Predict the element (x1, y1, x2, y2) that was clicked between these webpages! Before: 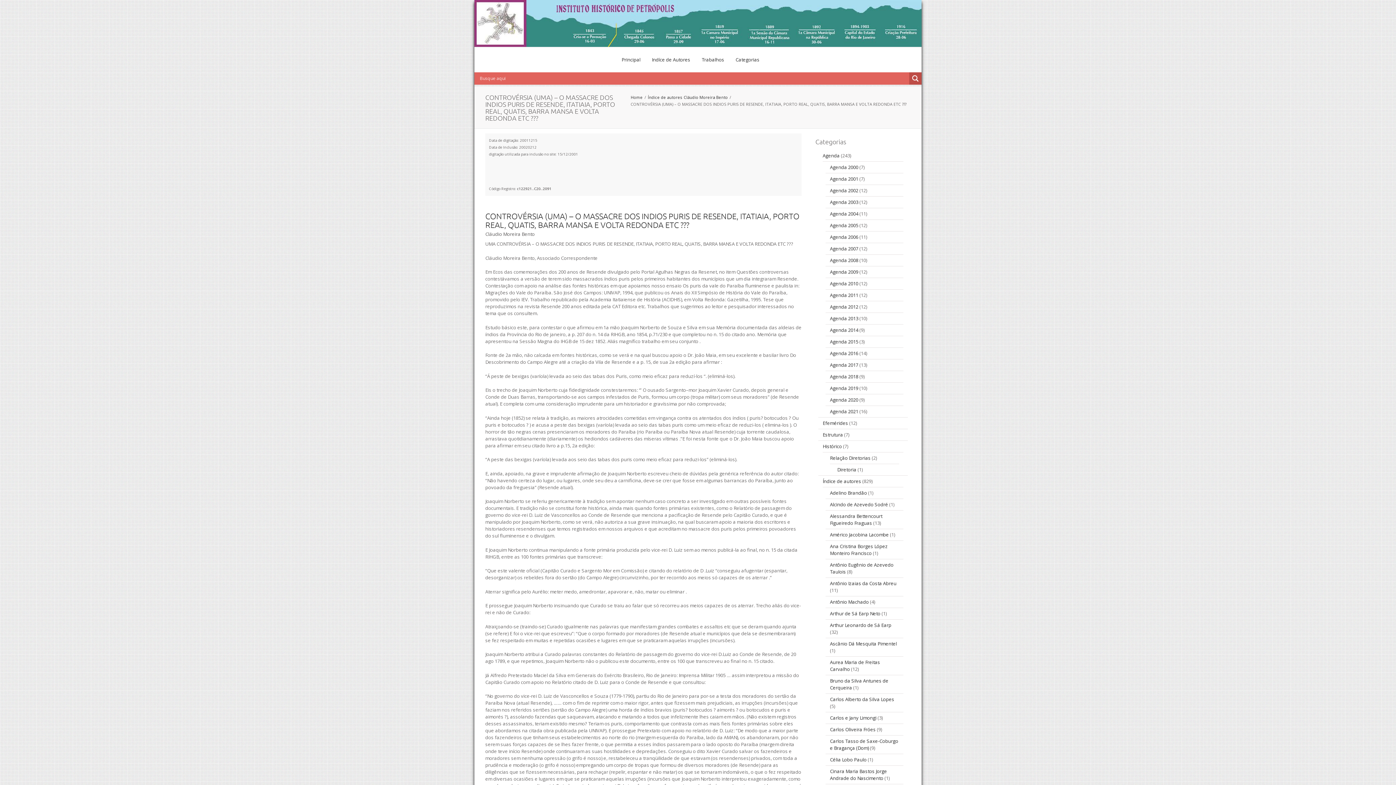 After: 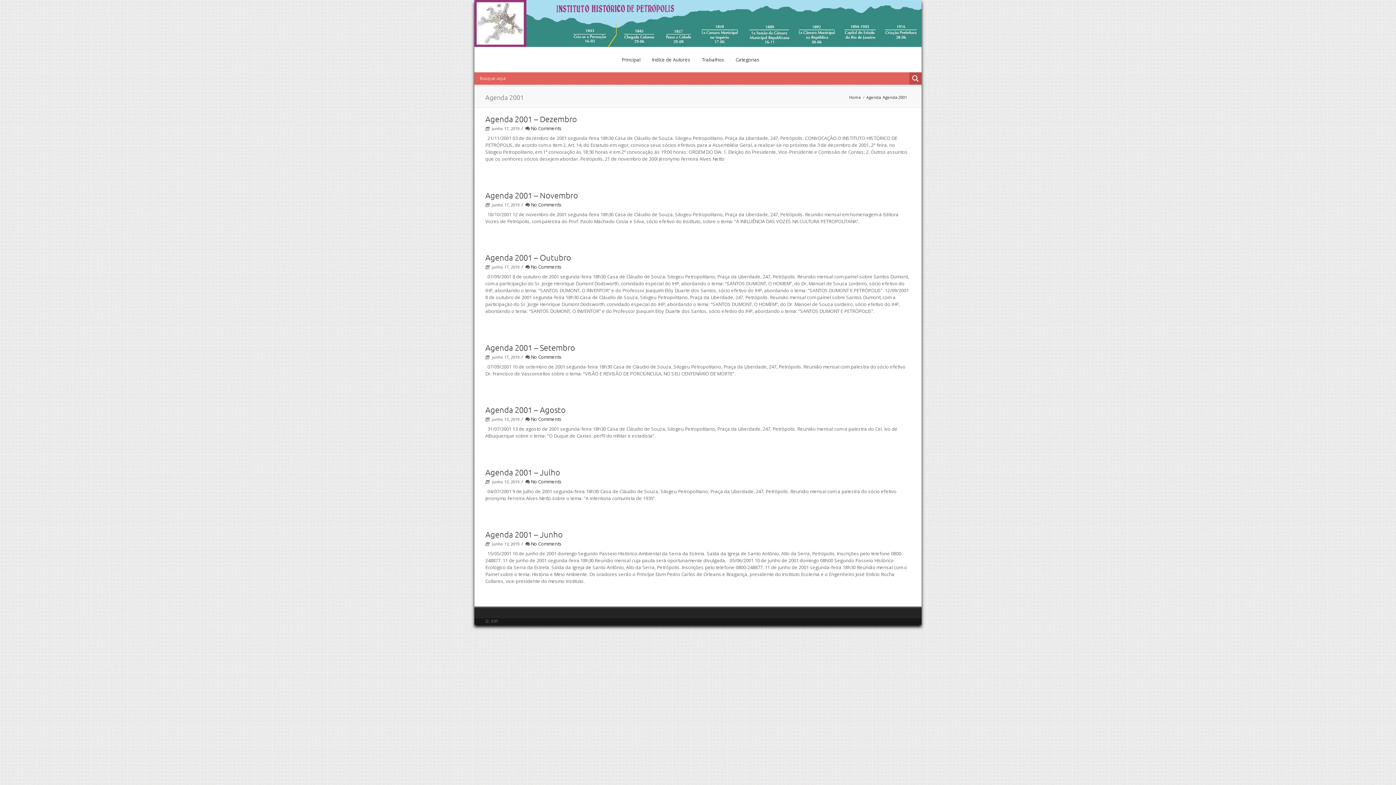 Action: label: Agenda 2001 bbox: (830, 175, 858, 182)